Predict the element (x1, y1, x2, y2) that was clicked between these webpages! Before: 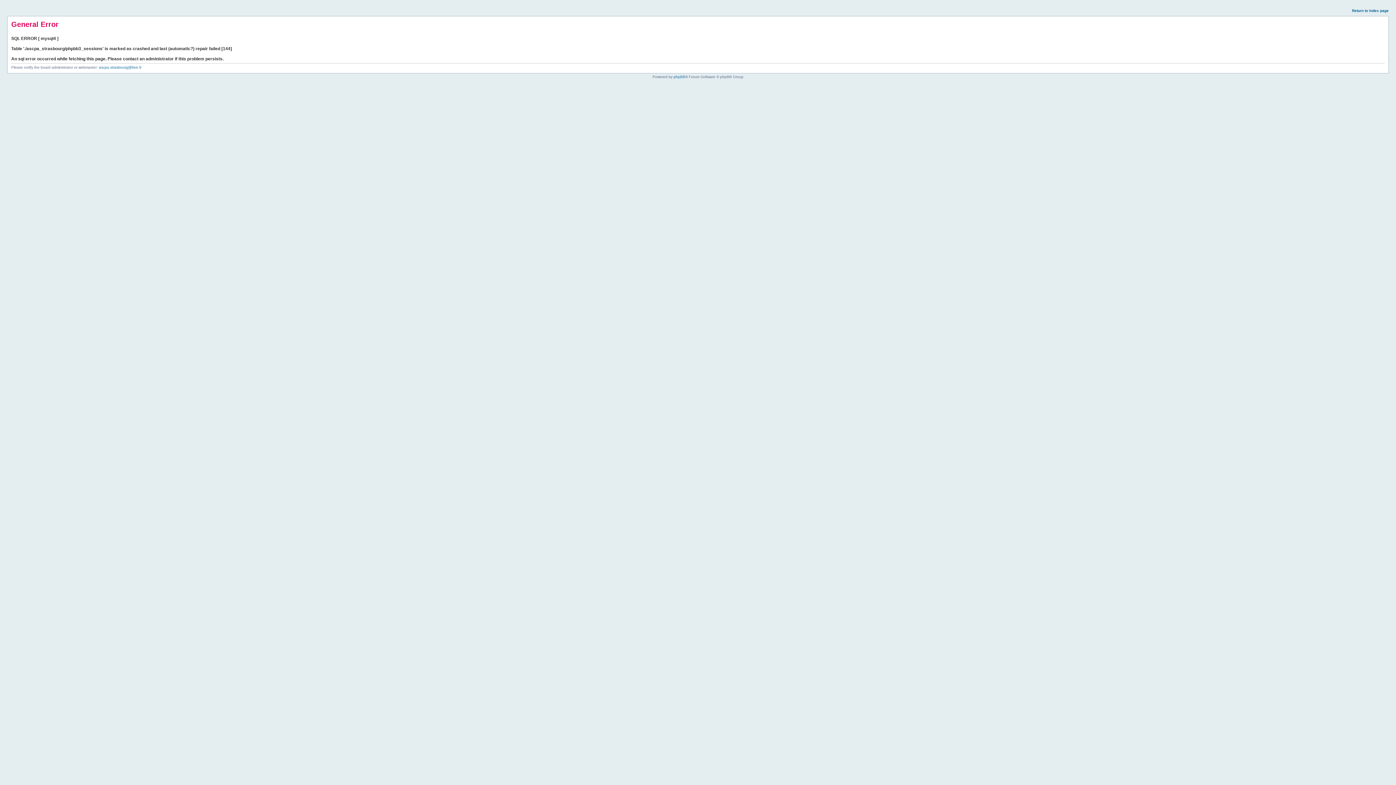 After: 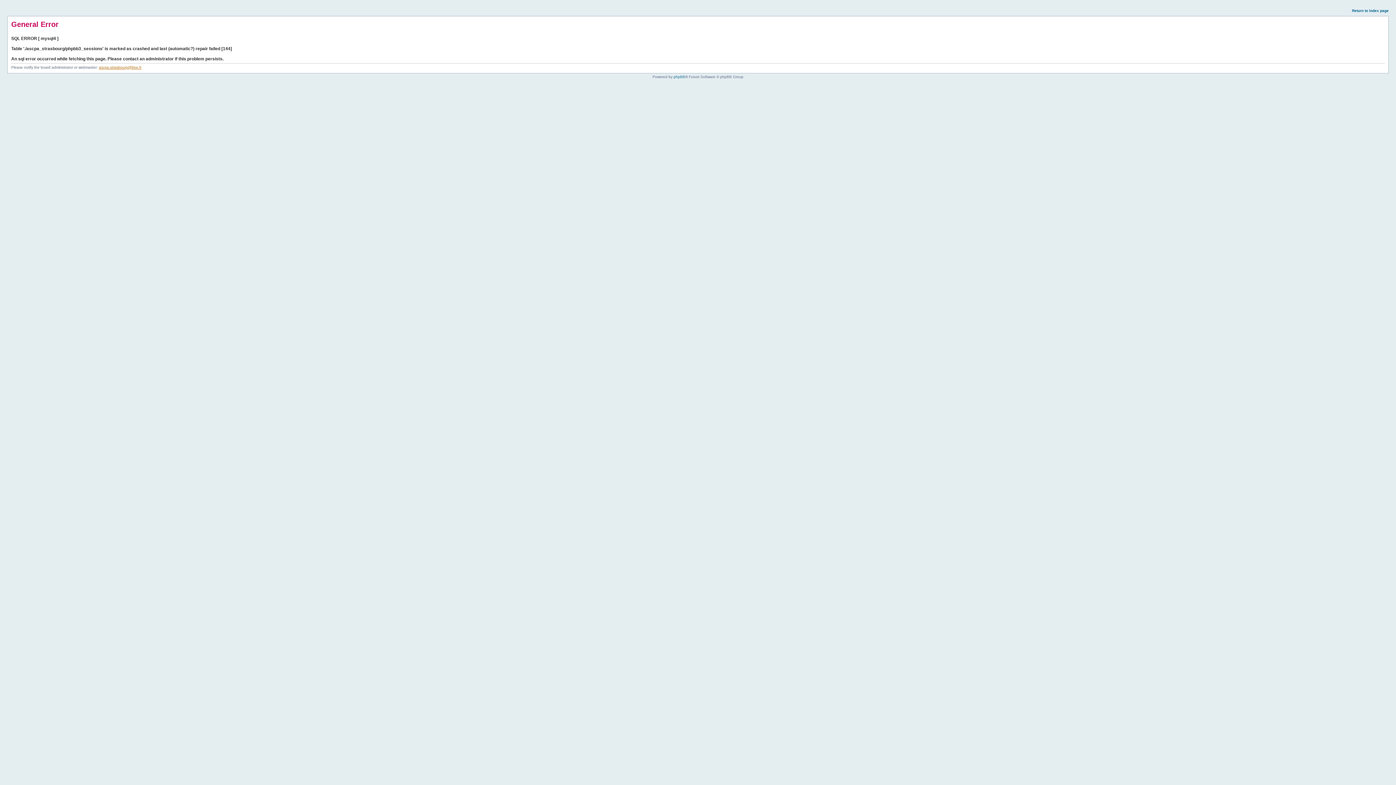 Action: label: ascpa.strasbourg@free.fr bbox: (98, 65, 141, 69)